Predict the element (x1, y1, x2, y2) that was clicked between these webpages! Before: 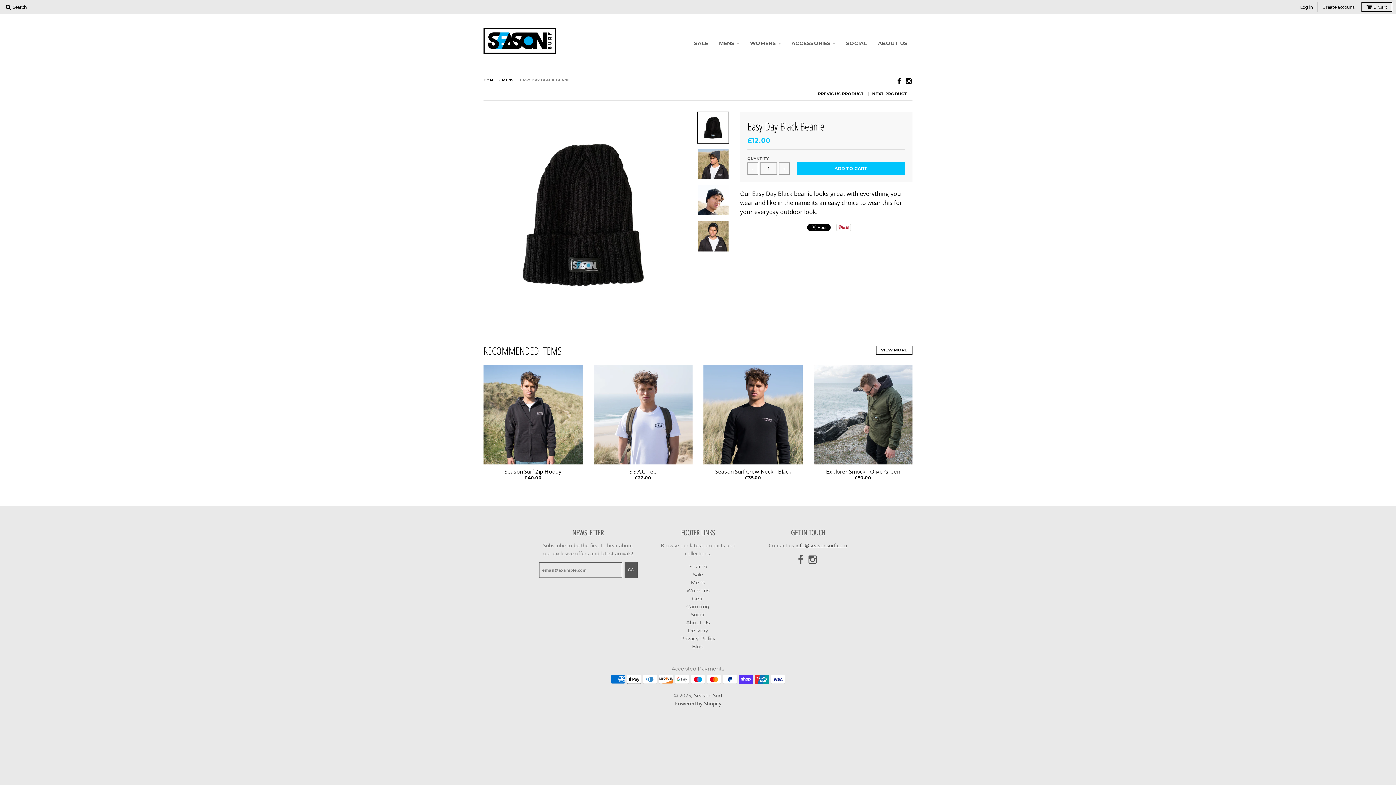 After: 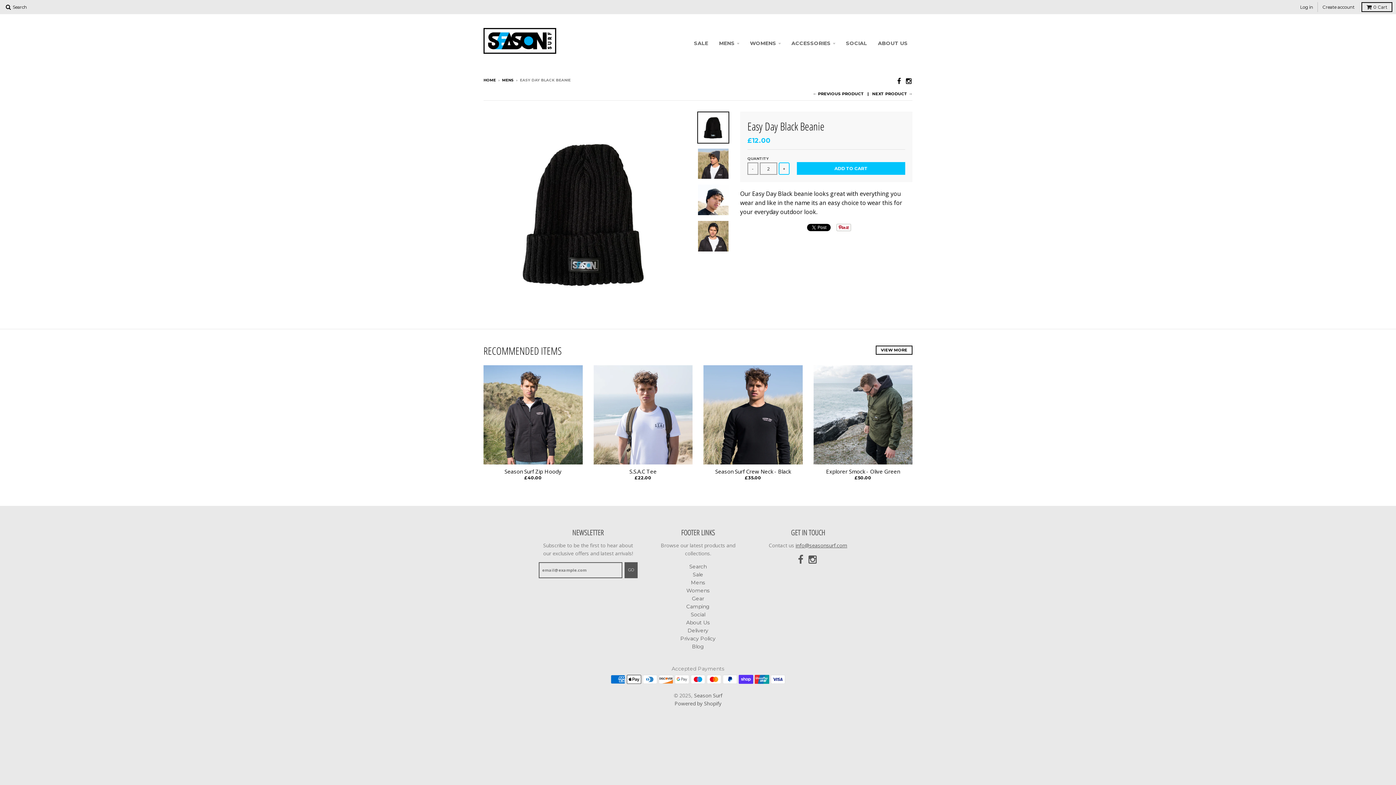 Action: bbox: (778, 162, 789, 174) label: +